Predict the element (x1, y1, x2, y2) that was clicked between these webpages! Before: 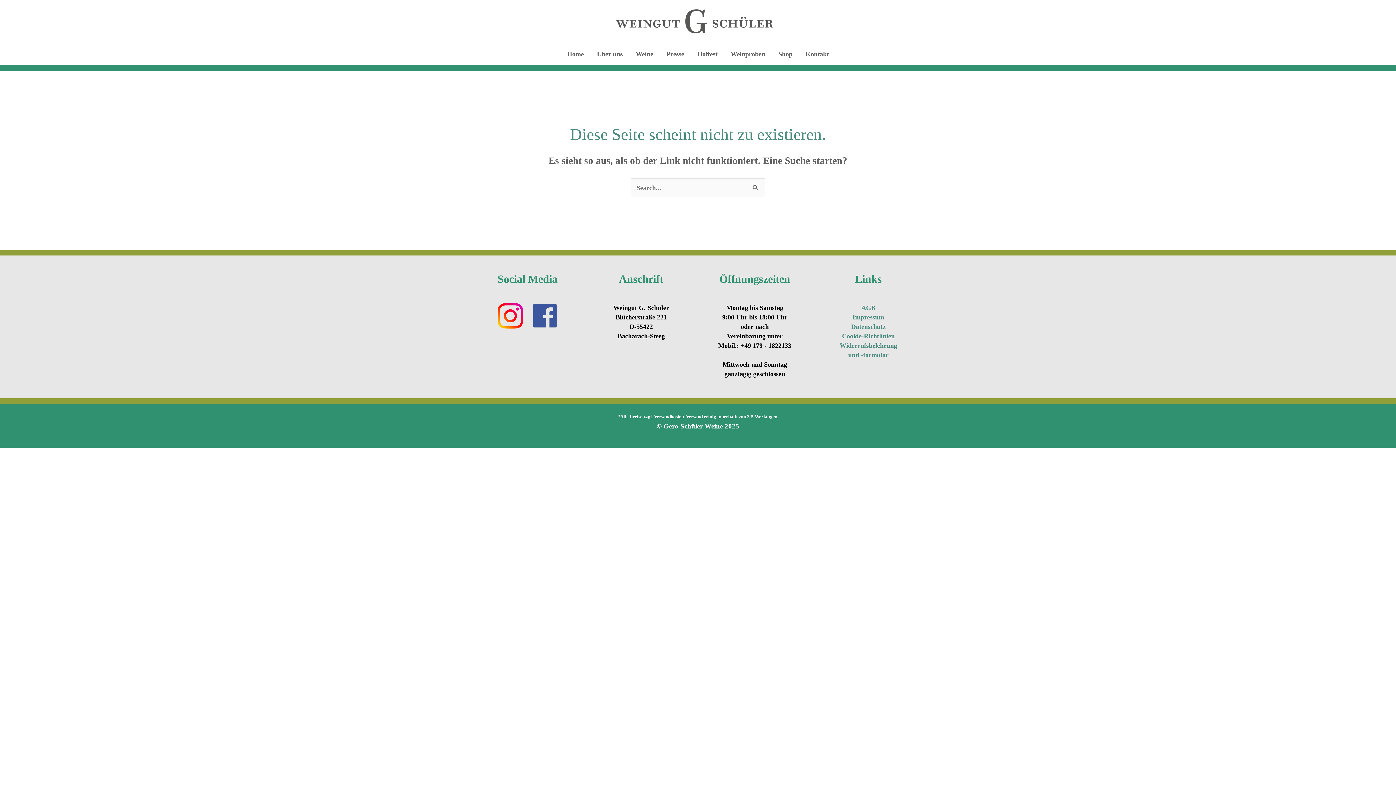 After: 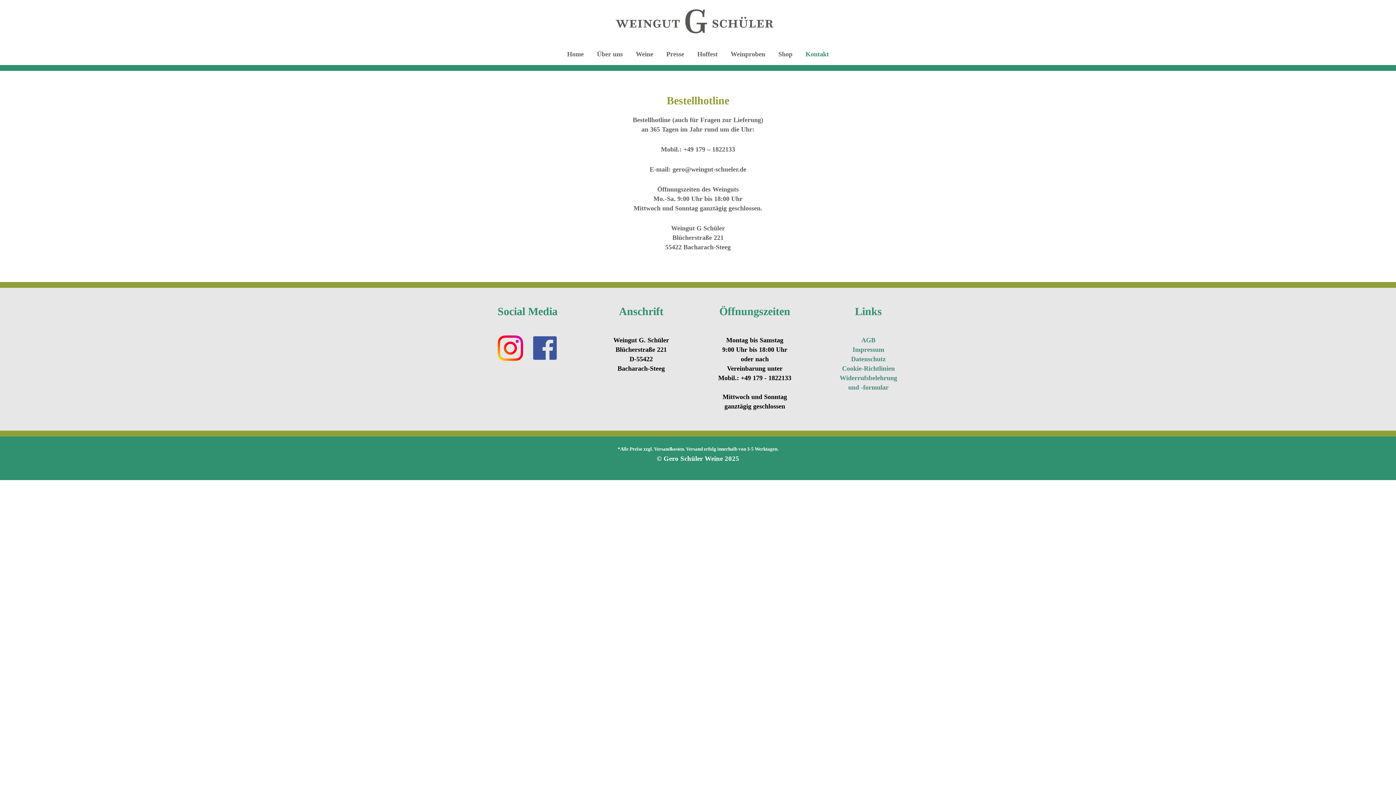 Action: label: Kontakt bbox: (799, 43, 835, 65)